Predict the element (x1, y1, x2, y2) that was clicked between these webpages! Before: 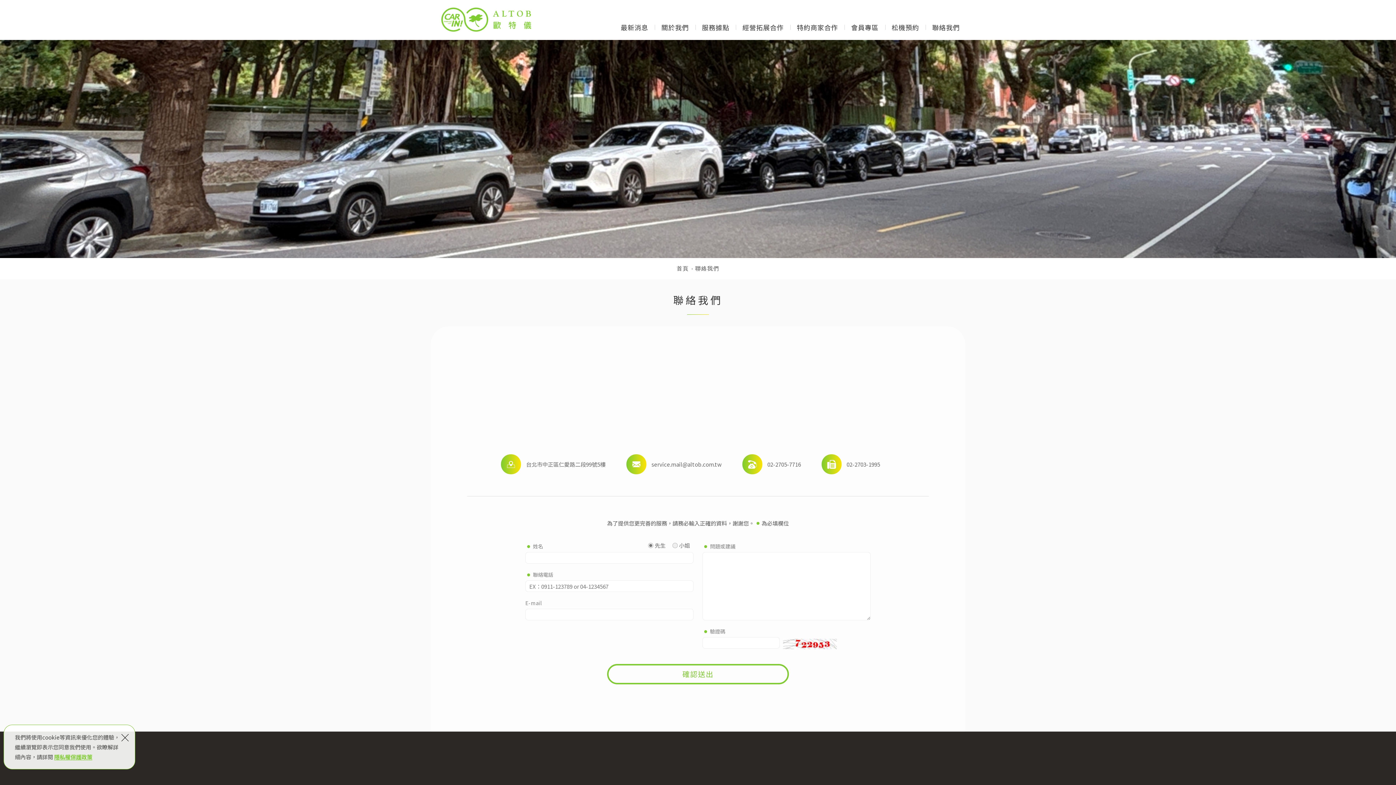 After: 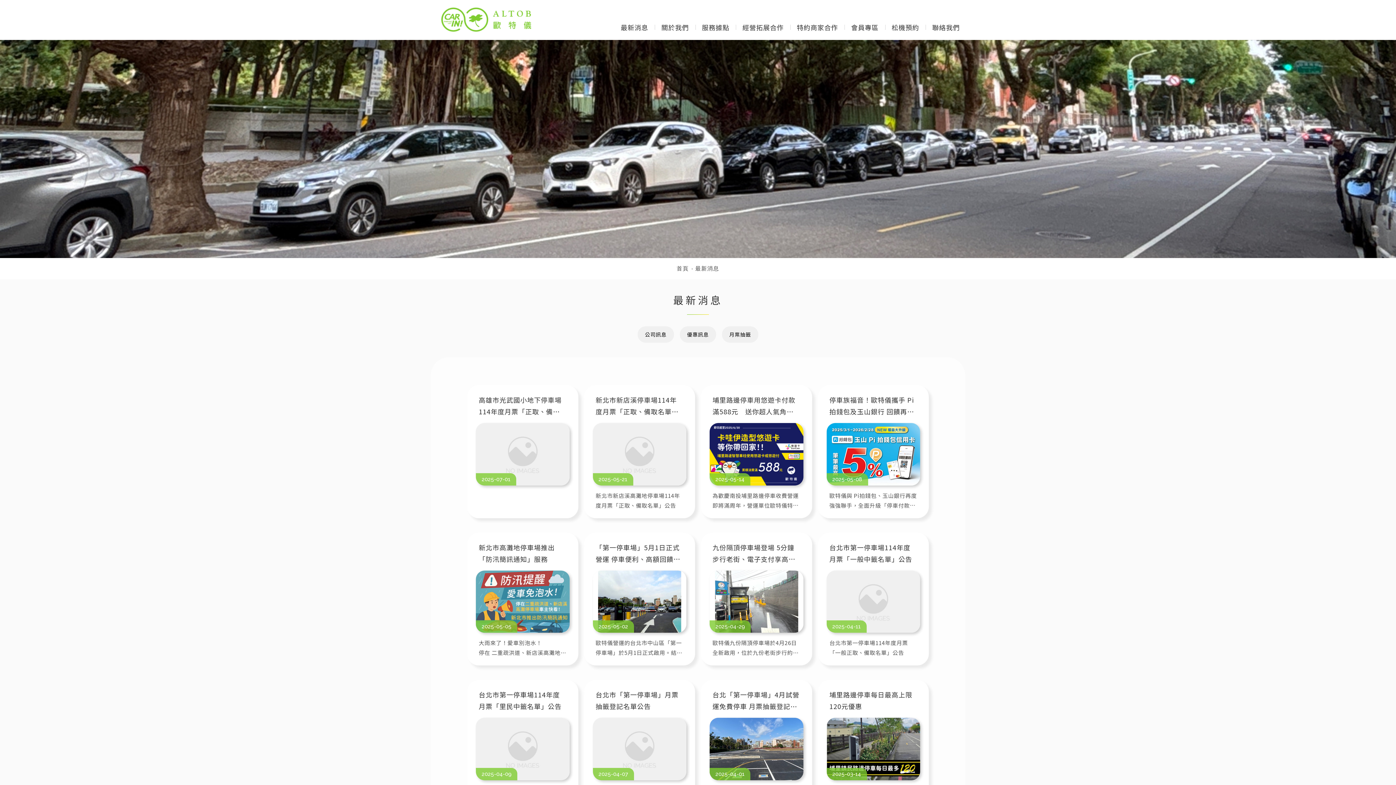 Action: label: 最新消息 bbox: (620, 20, 648, 34)